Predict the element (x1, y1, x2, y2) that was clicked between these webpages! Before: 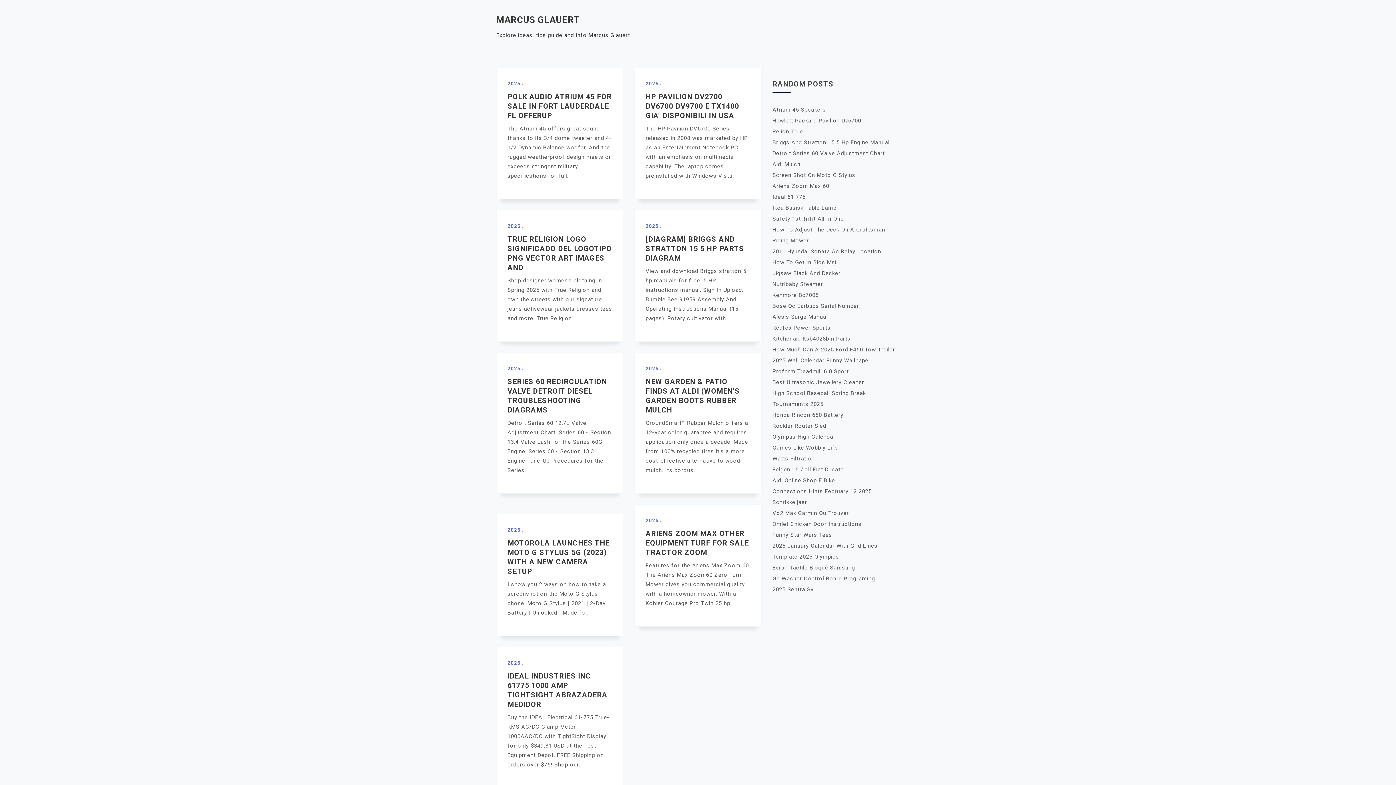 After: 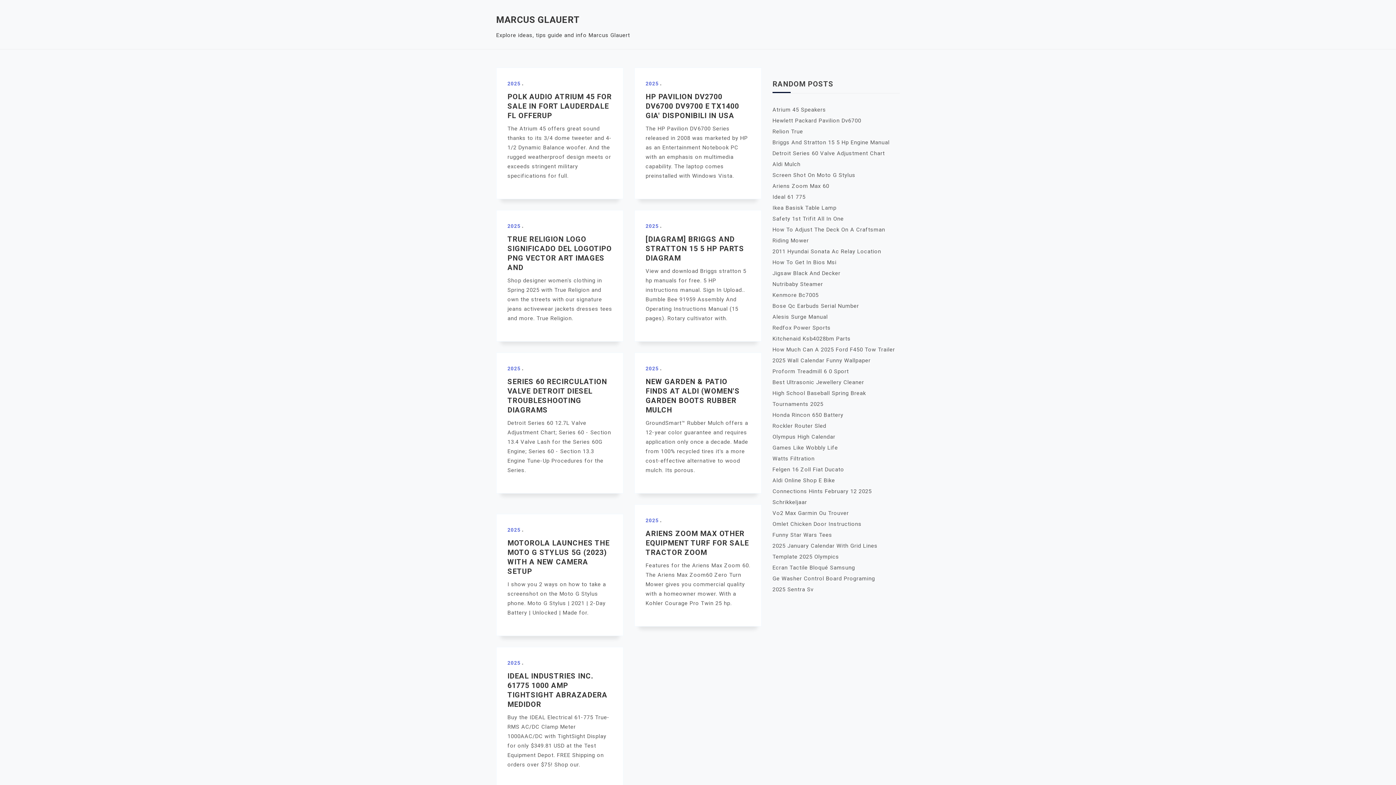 Action: bbox: (645, 365, 658, 371) label: 2025